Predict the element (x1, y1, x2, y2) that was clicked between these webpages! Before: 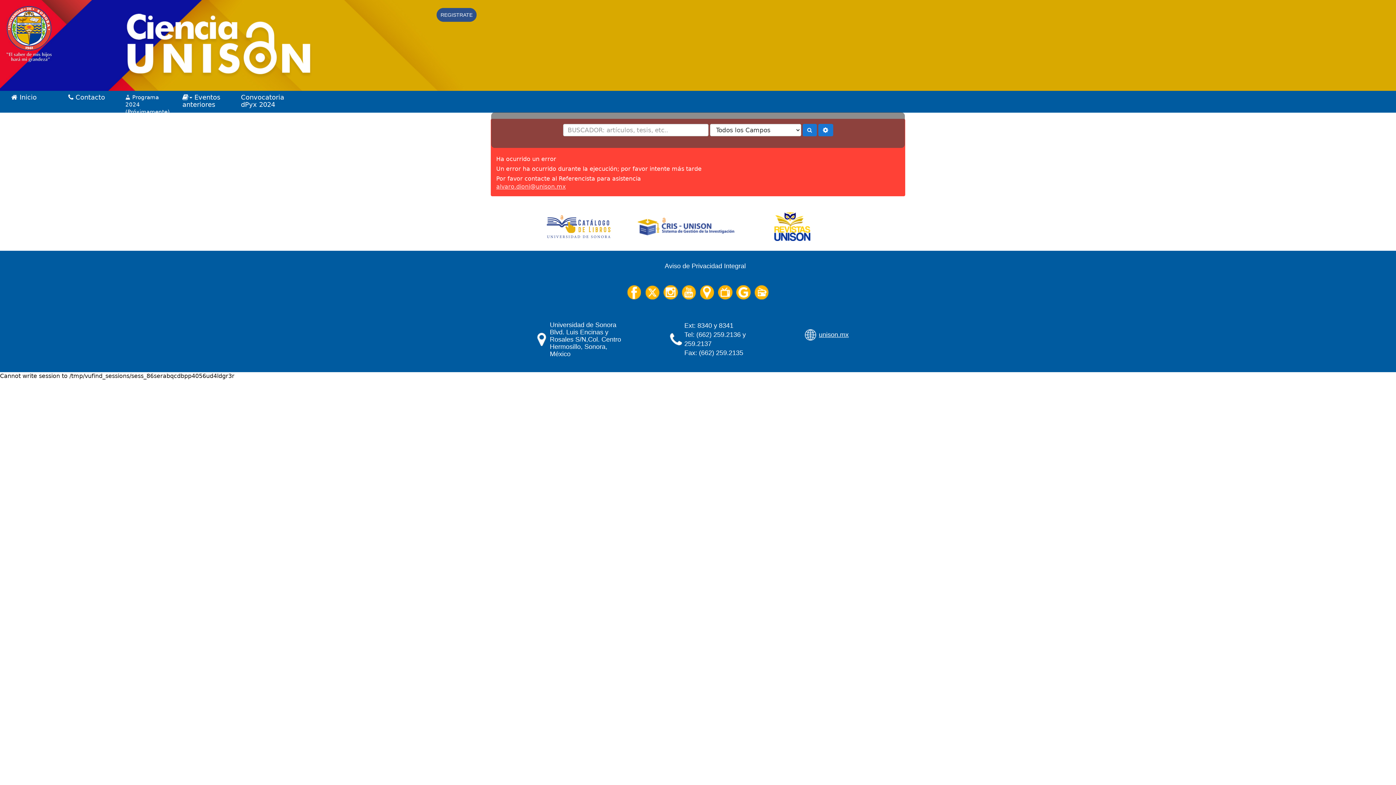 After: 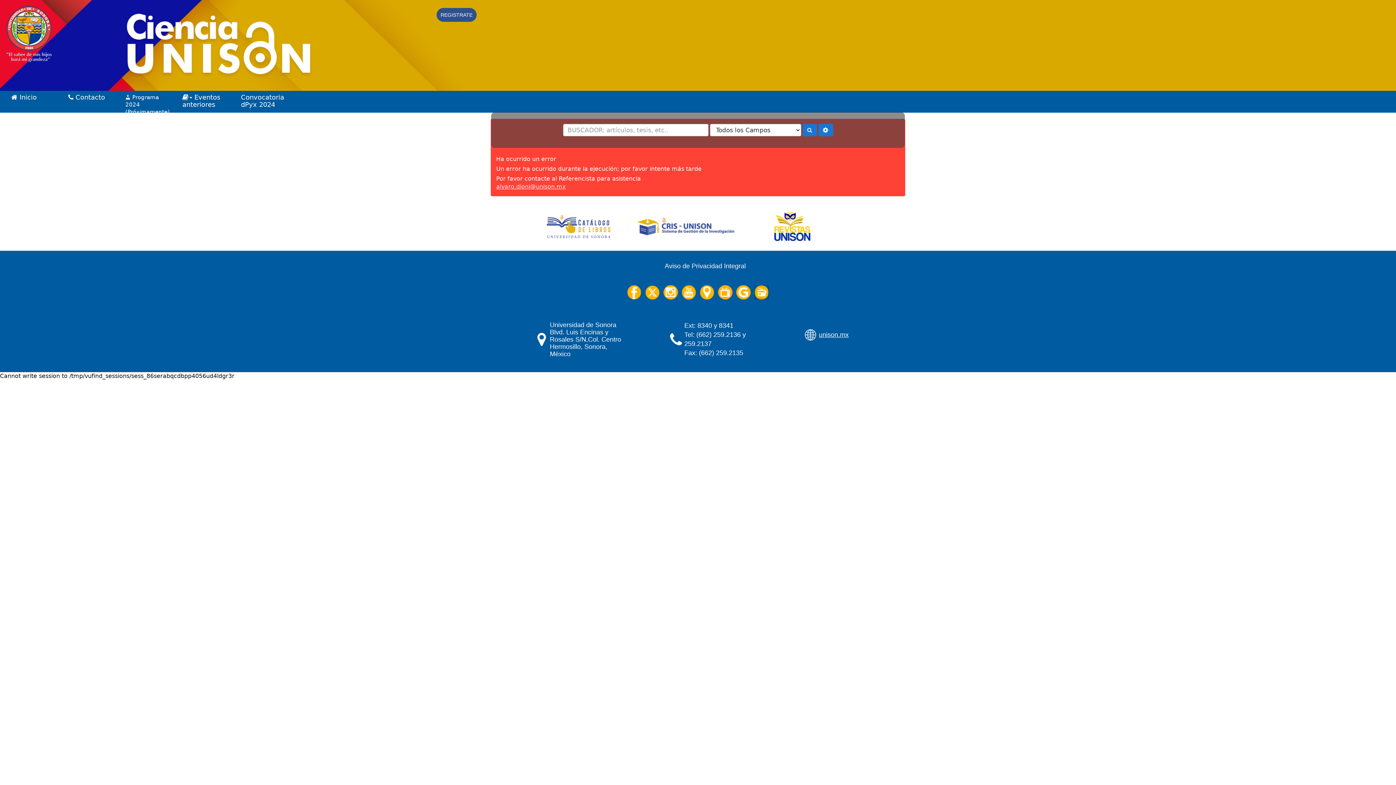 Action: bbox: (754, 288, 769, 295)